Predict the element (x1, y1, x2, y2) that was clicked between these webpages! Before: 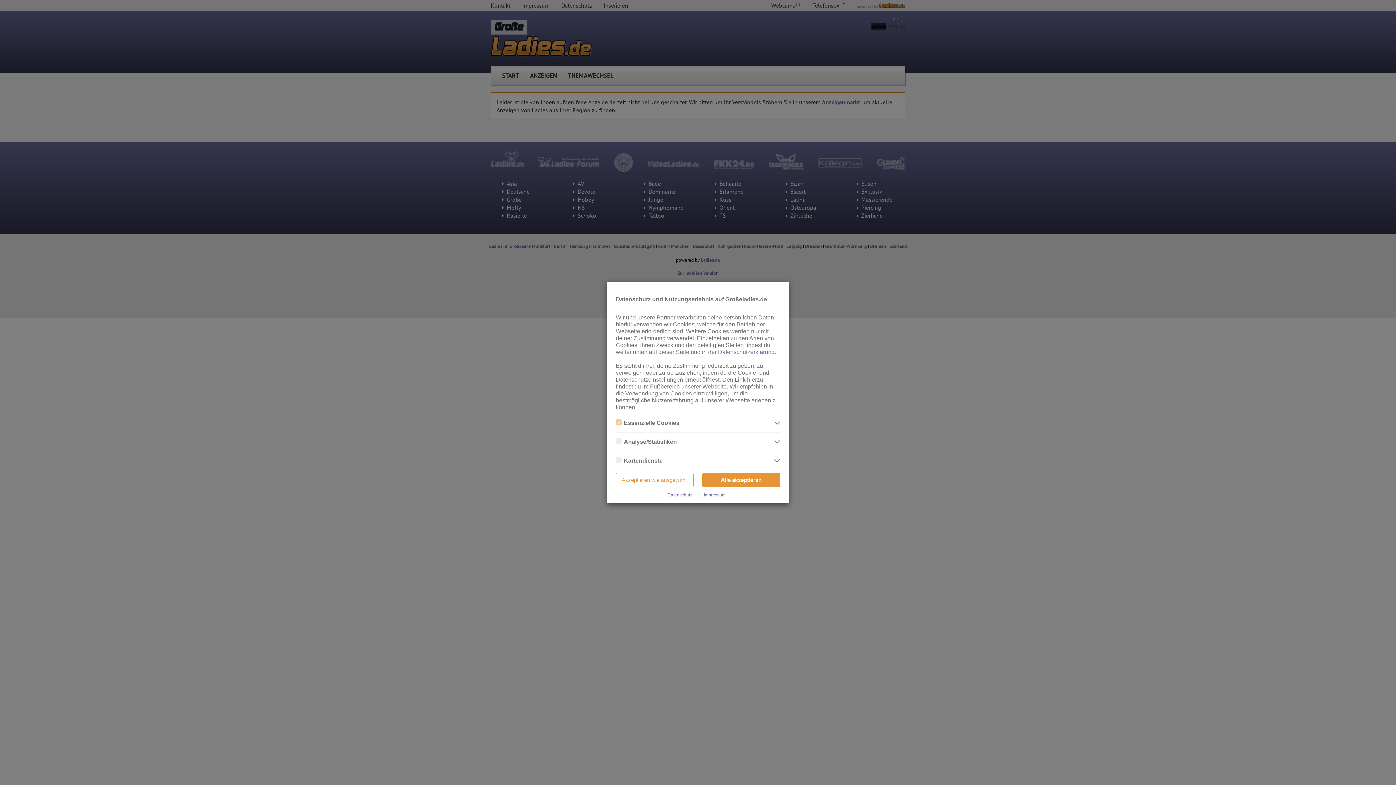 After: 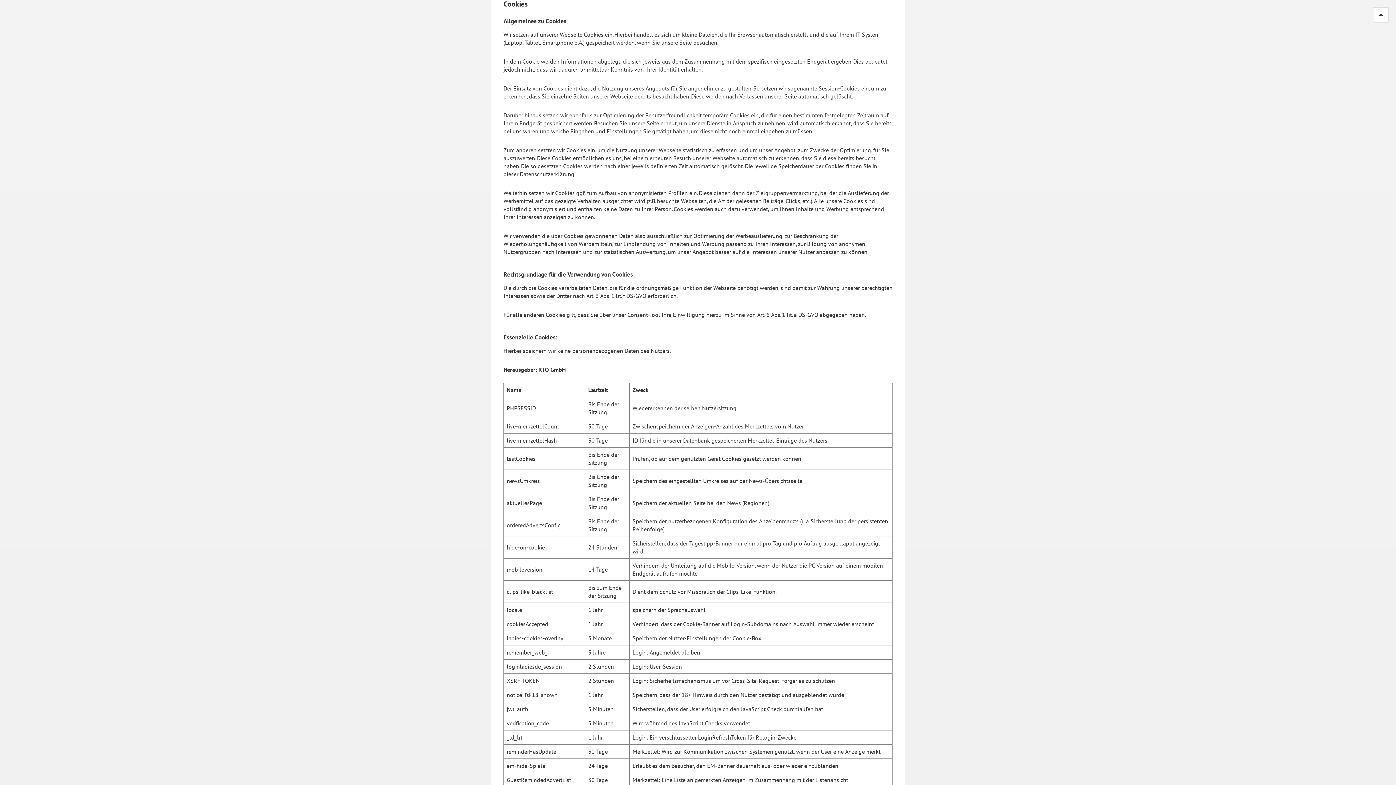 Action: bbox: (718, 349, 774, 355) label: Datenschutzerklärung